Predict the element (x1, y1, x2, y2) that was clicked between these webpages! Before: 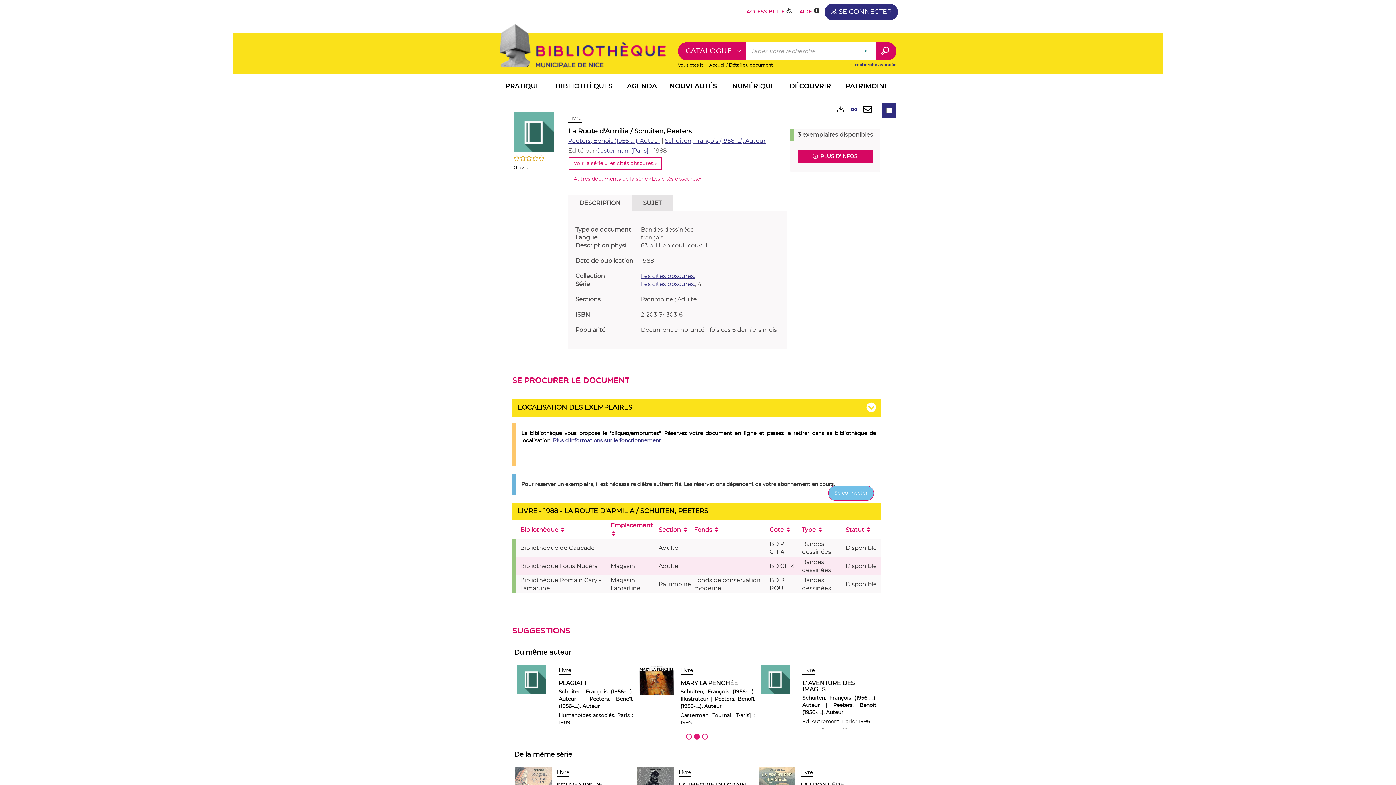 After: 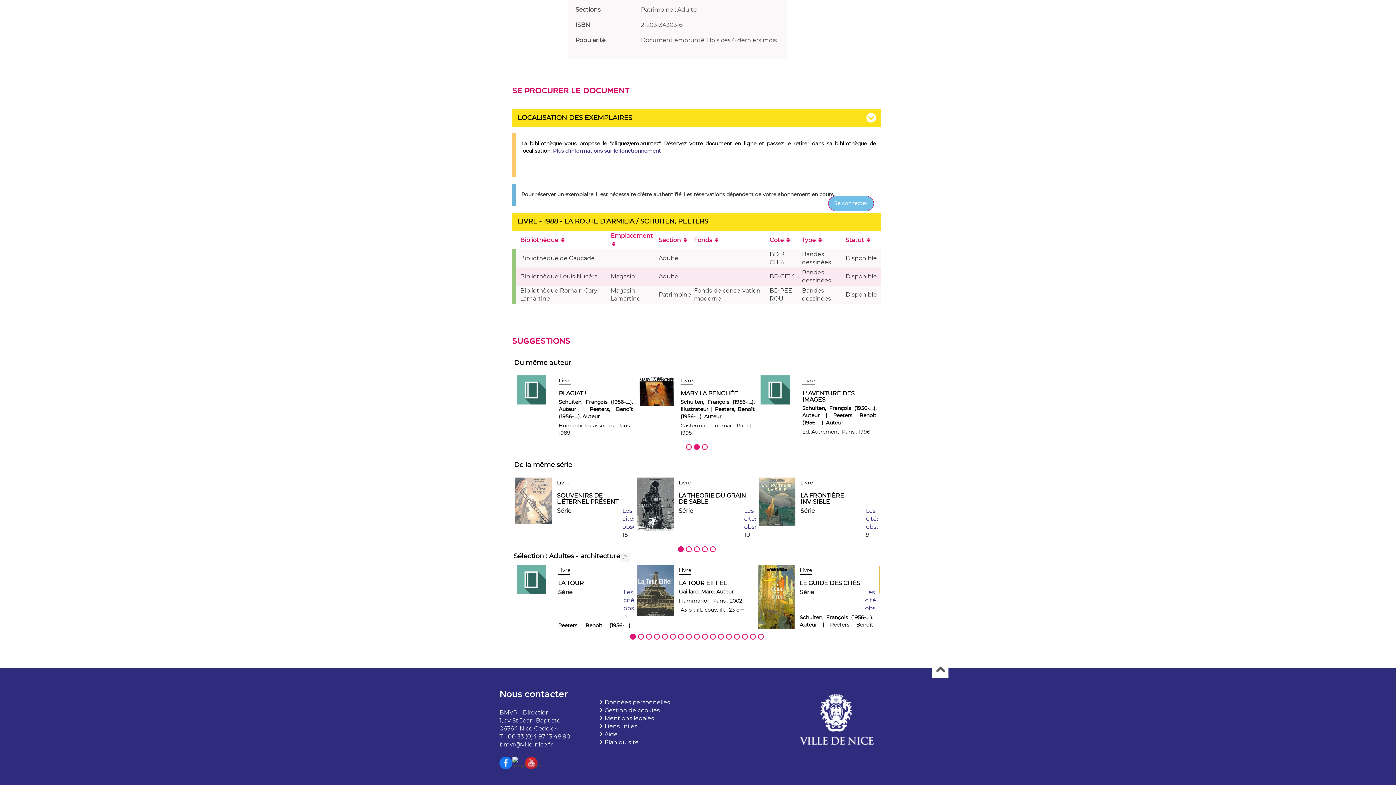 Action: label:  PLUS D'INFOS bbox: (797, 150, 872, 162)